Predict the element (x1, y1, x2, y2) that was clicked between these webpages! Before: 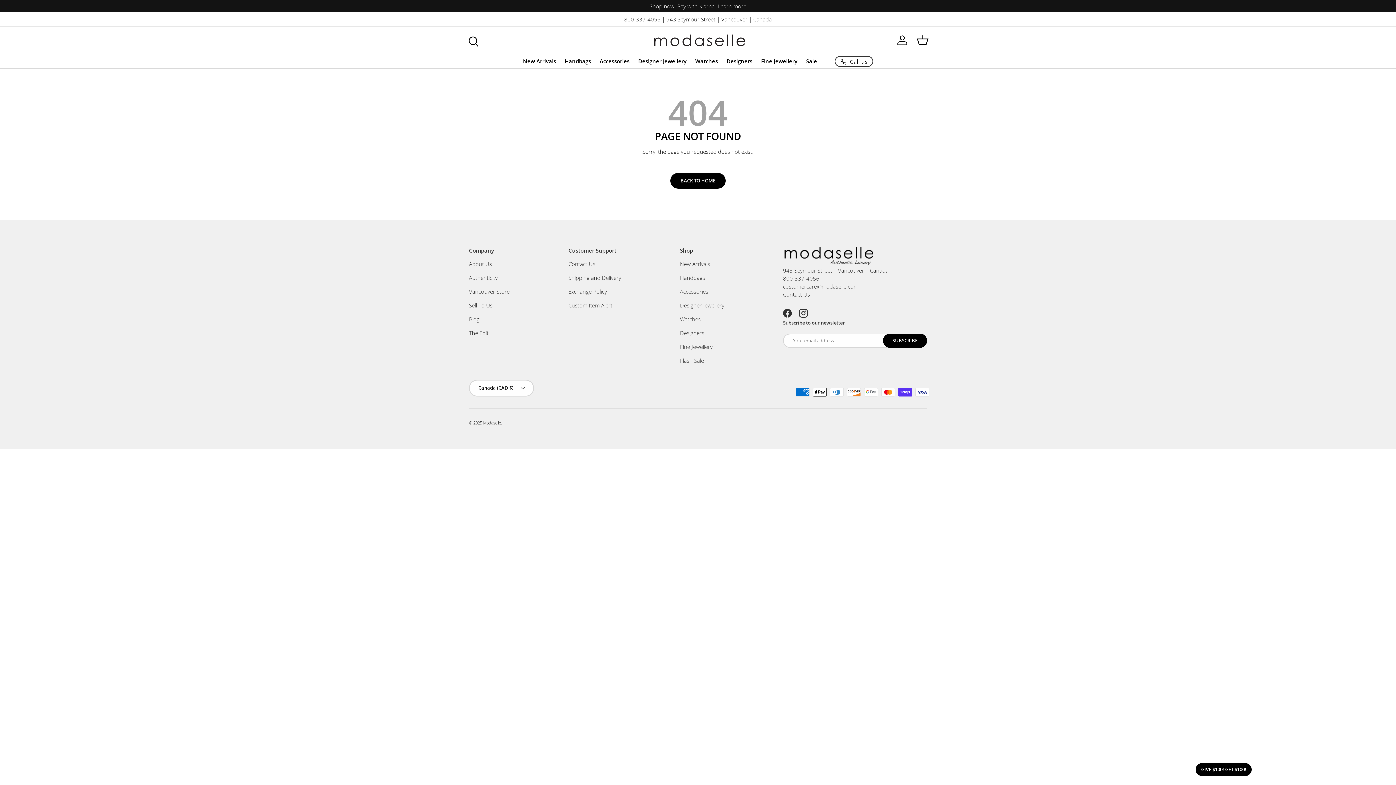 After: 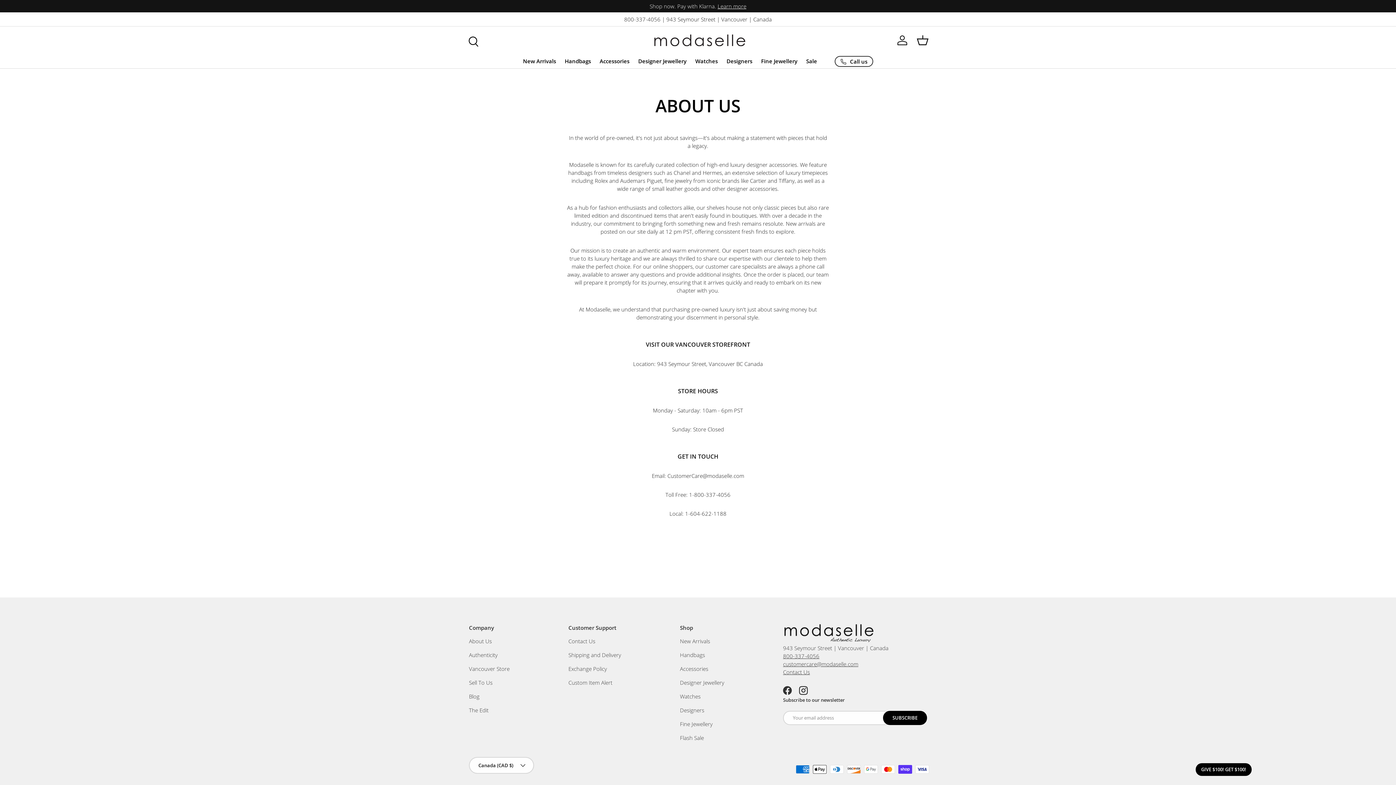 Action: bbox: (469, 260, 492, 267) label: About Us